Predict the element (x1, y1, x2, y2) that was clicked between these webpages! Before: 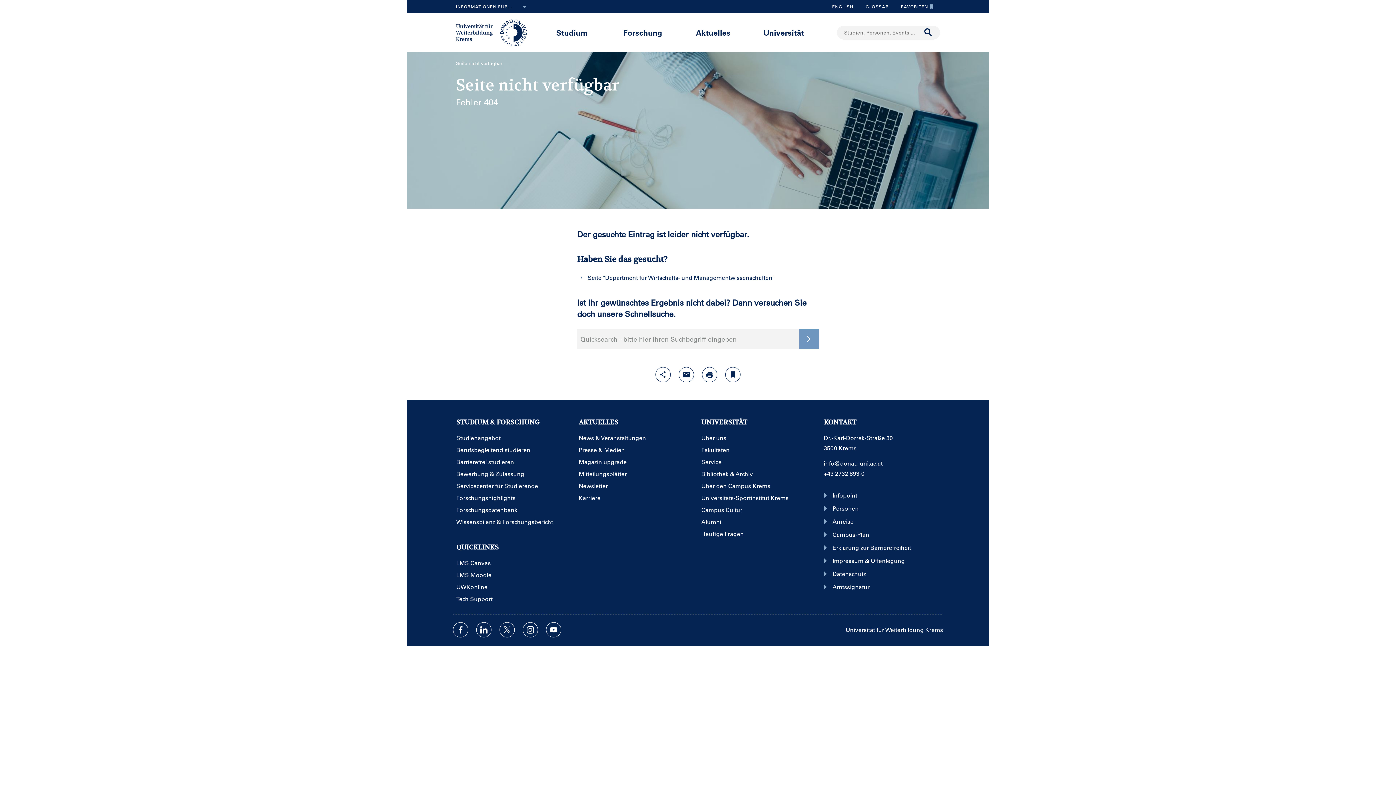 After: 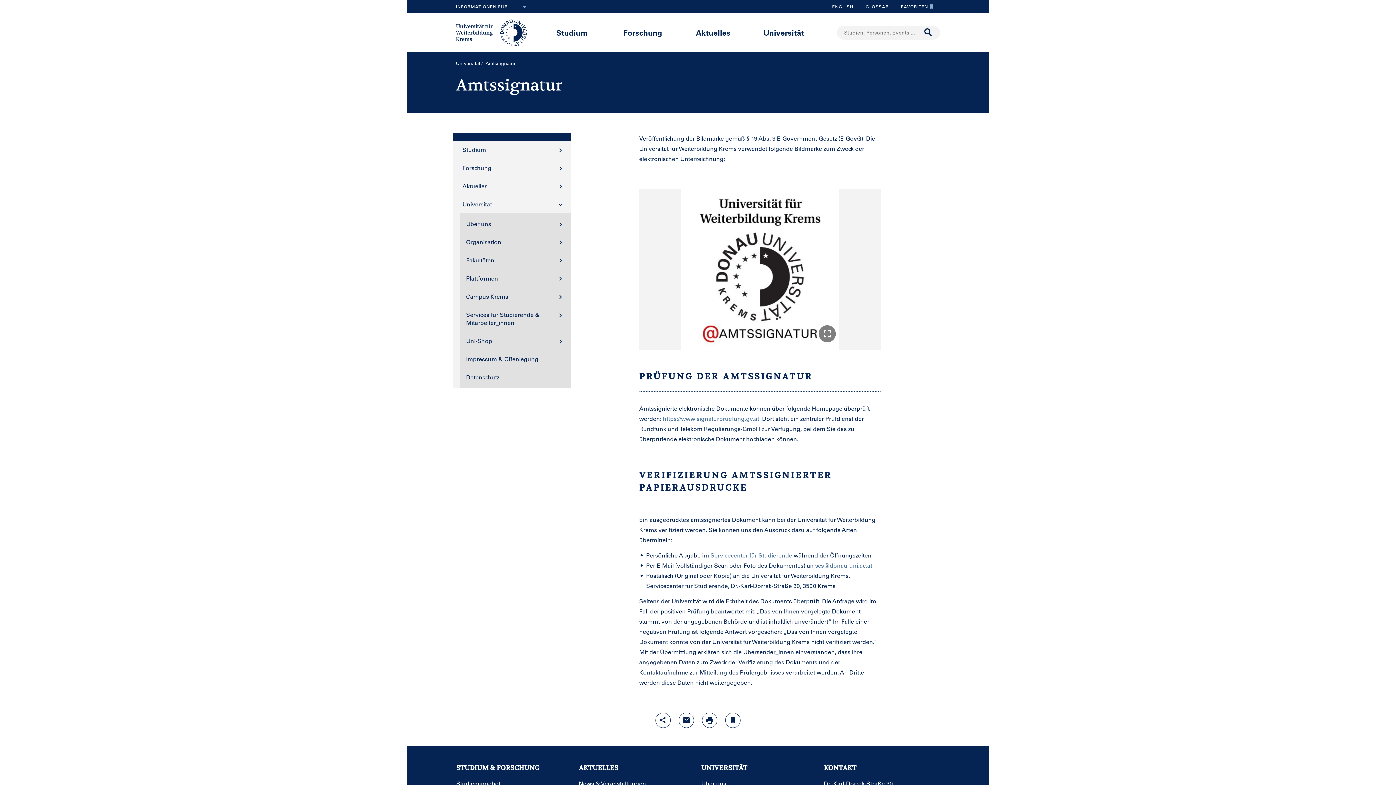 Action: bbox: (824, 583, 942, 590) label:  Amtssignatur